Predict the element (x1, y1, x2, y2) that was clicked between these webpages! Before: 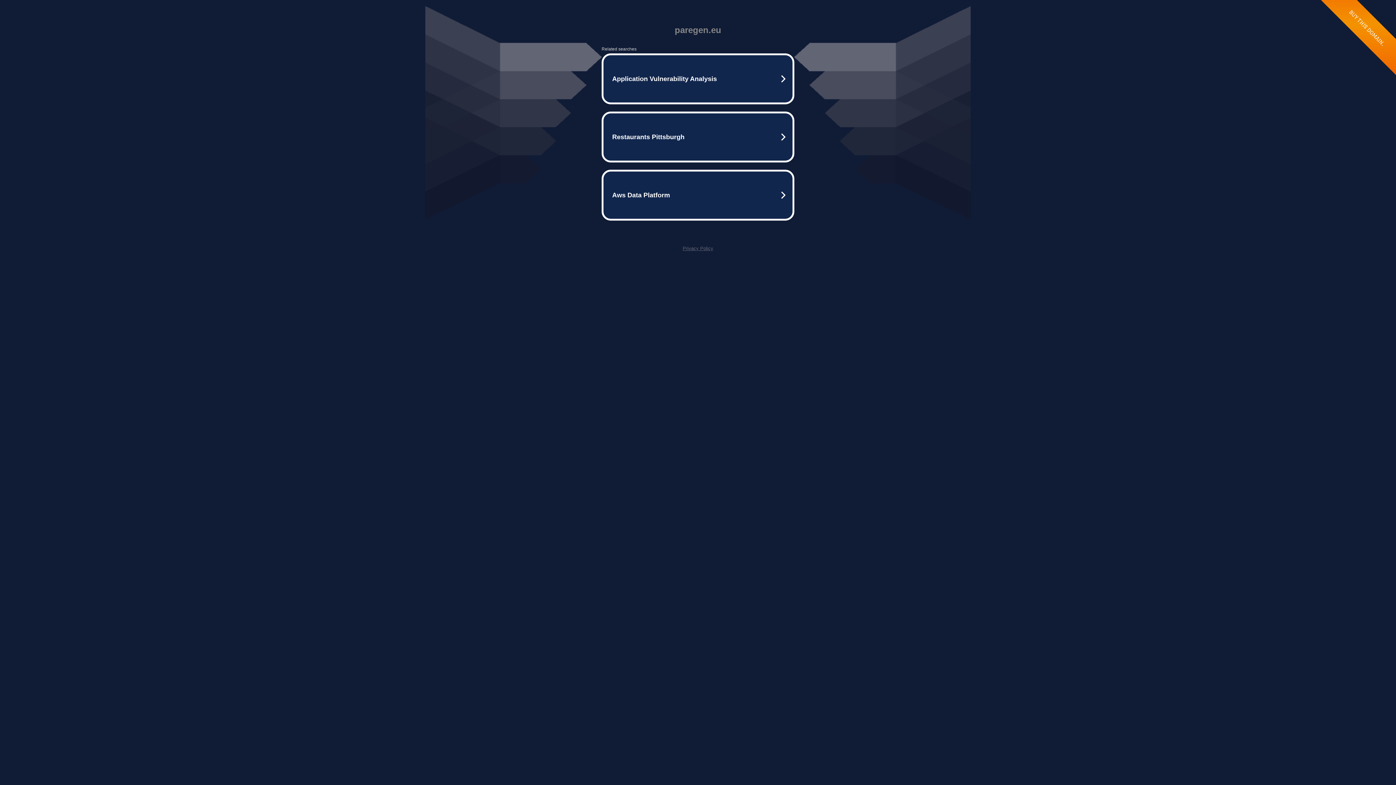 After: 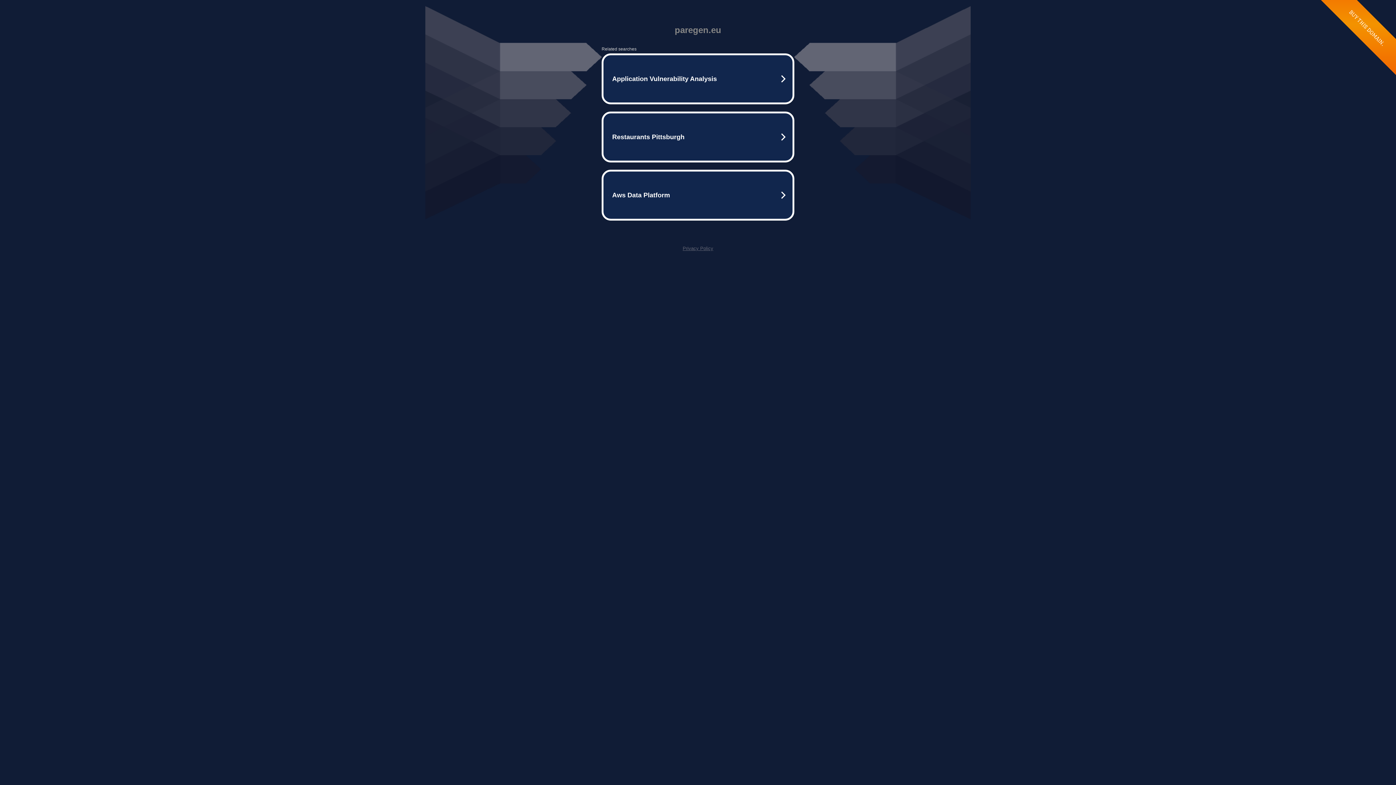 Action: label: Privacy Policy bbox: (682, 245, 713, 251)